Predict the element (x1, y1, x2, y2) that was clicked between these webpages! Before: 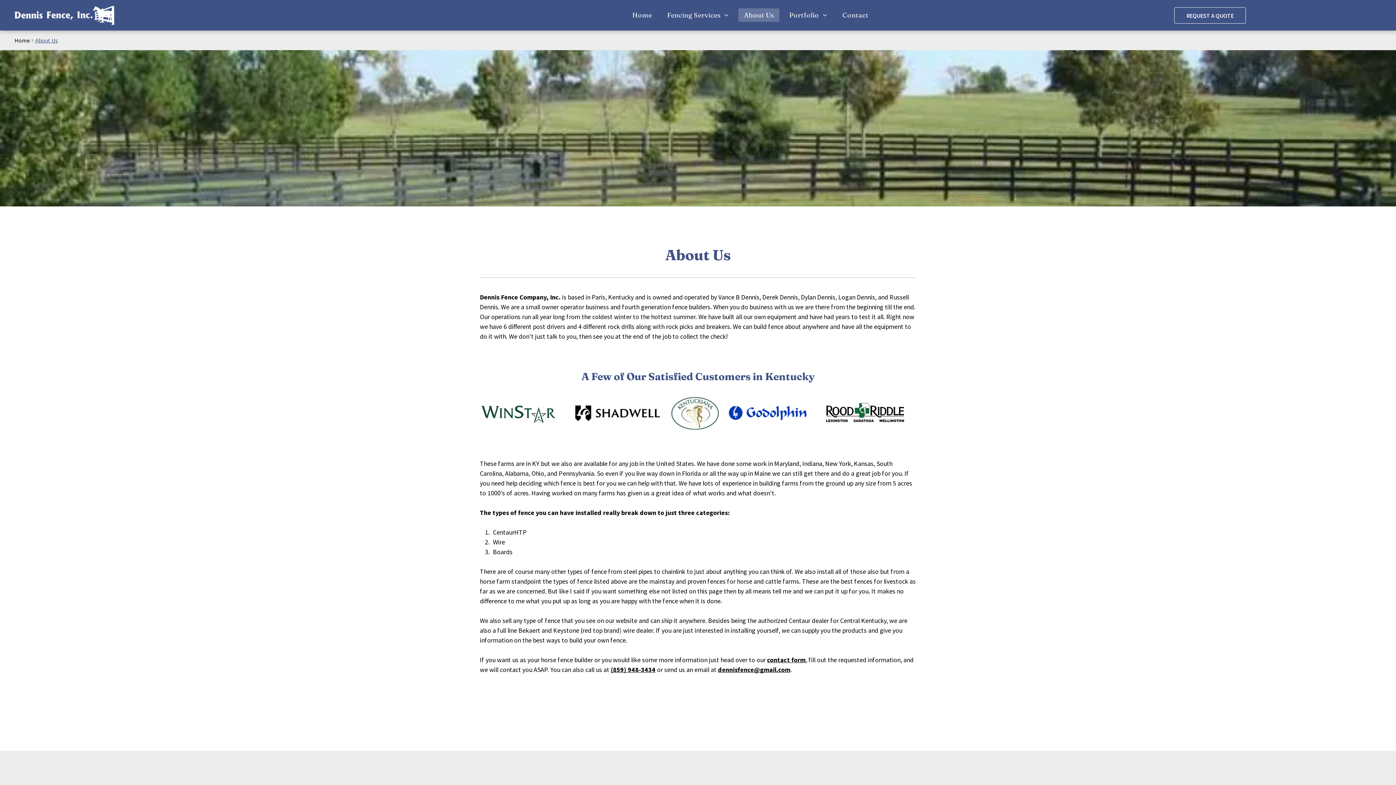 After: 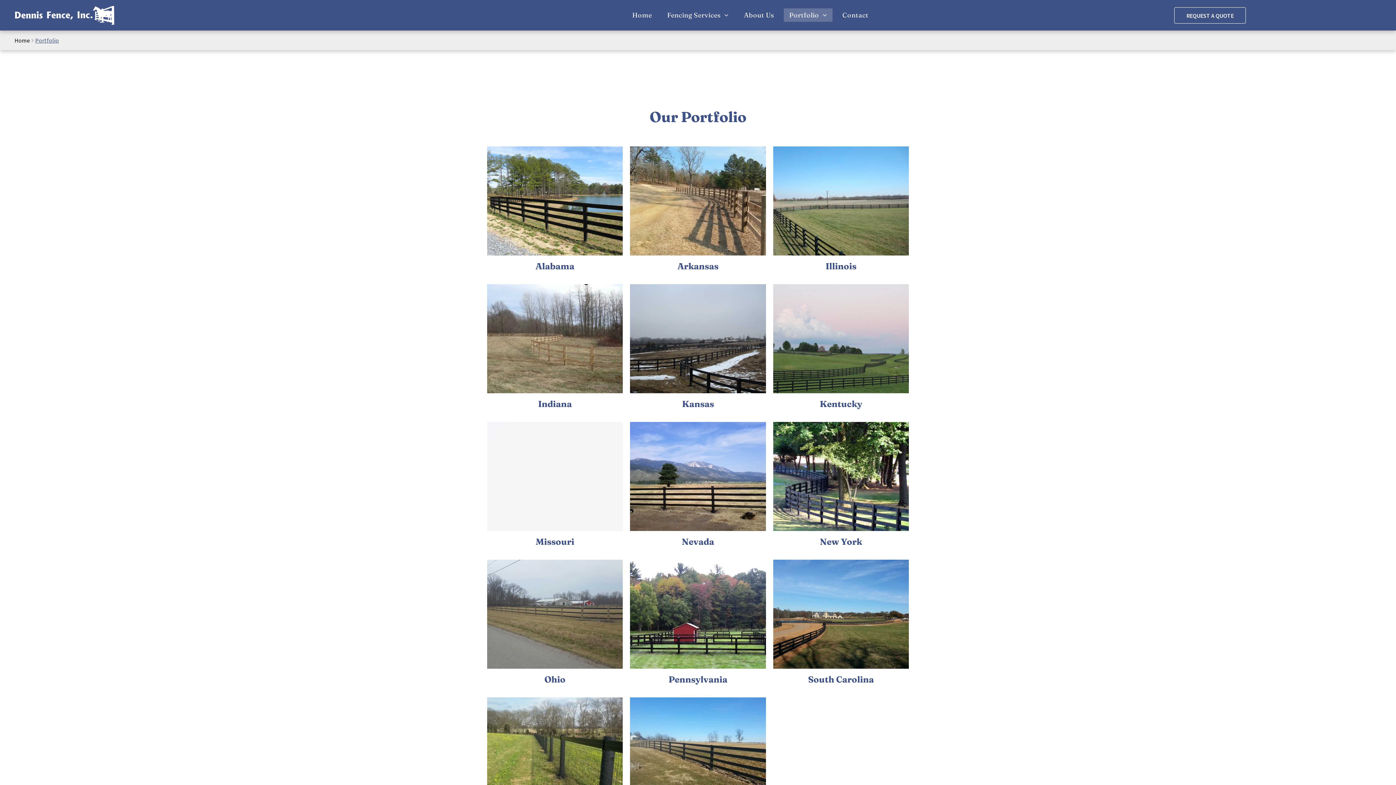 Action: bbox: (783, 8, 832, 21) label: Portfolio